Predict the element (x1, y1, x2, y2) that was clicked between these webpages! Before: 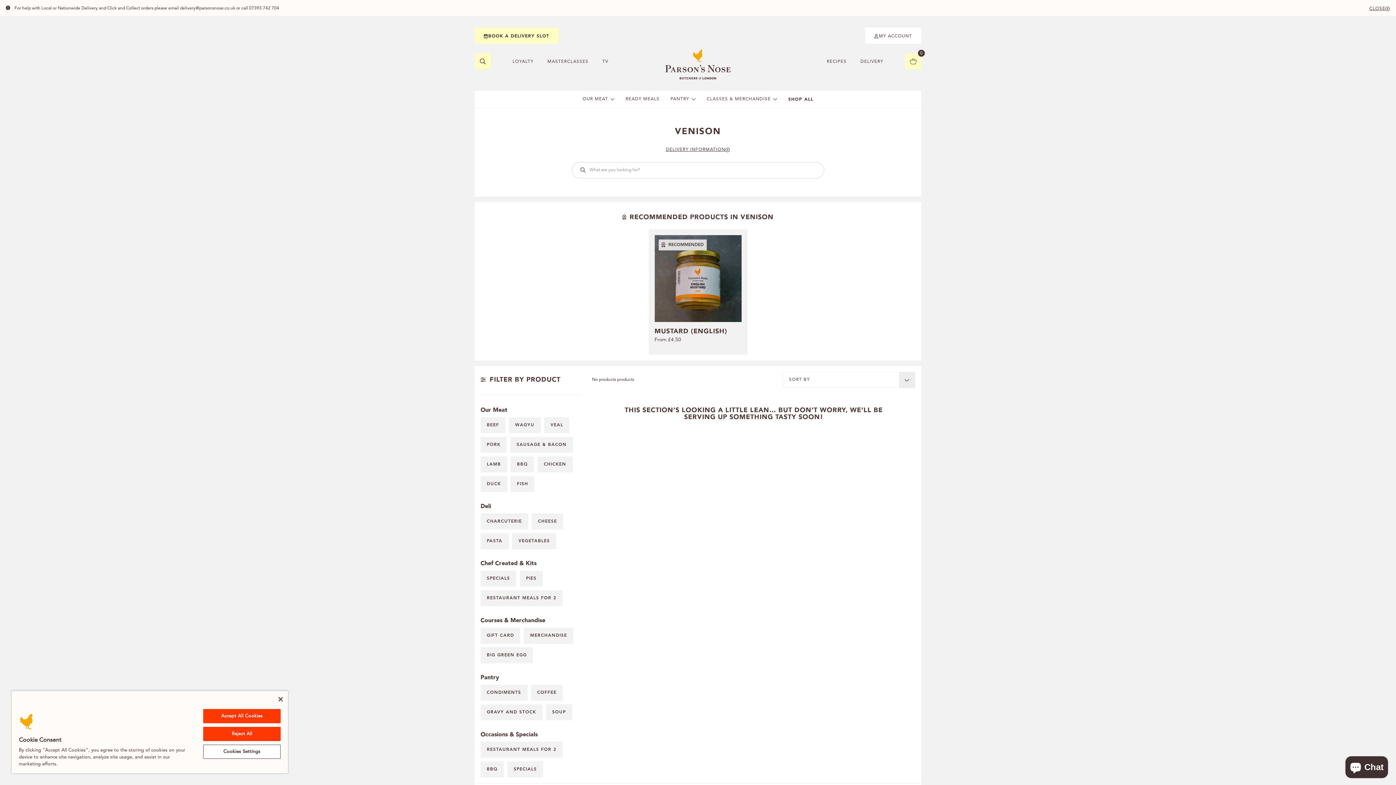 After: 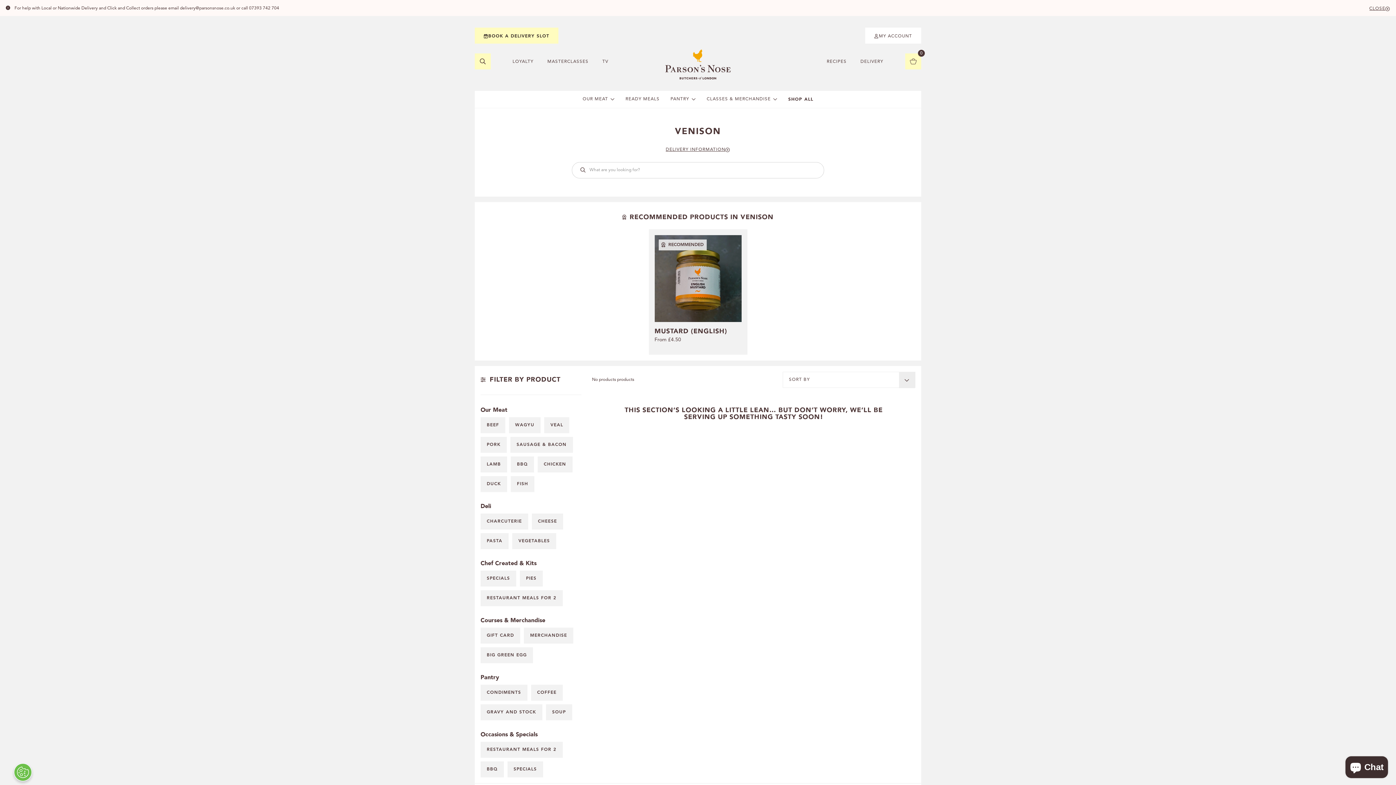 Action: bbox: (203, 709, 280, 723) label: Accept All Cookies